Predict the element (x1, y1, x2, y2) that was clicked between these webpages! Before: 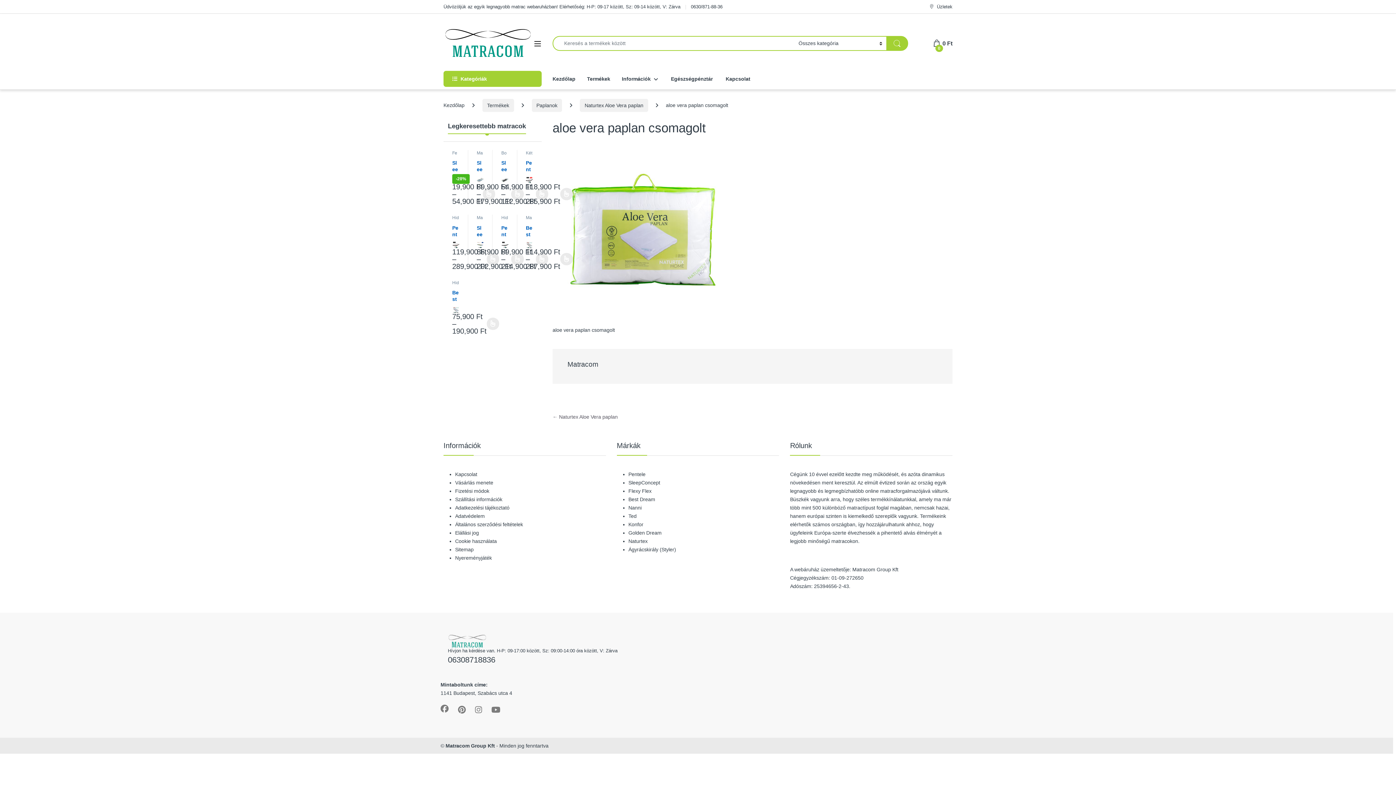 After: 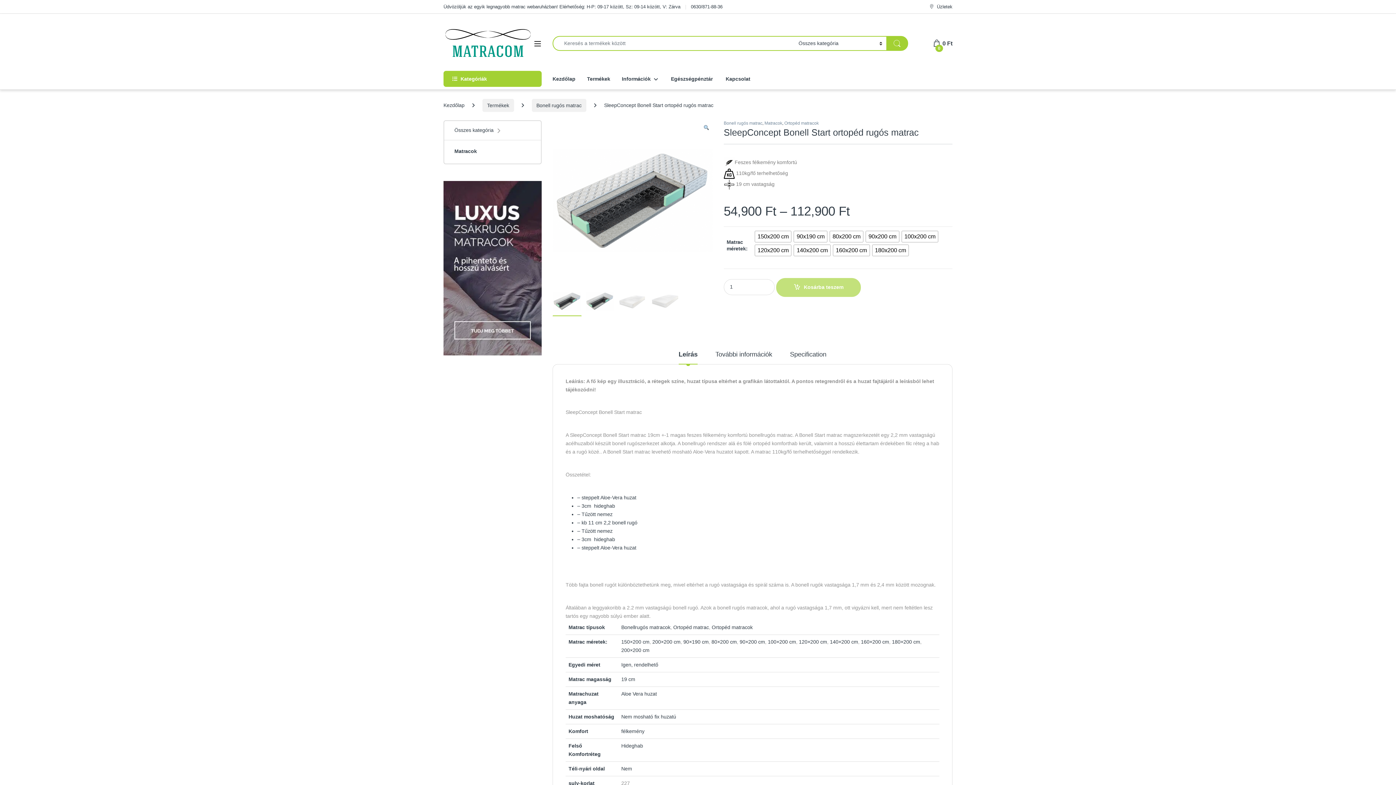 Action: label: SleepConcept Bonell Start ortopéd rugós matrac bbox: (501, 159, 508, 184)